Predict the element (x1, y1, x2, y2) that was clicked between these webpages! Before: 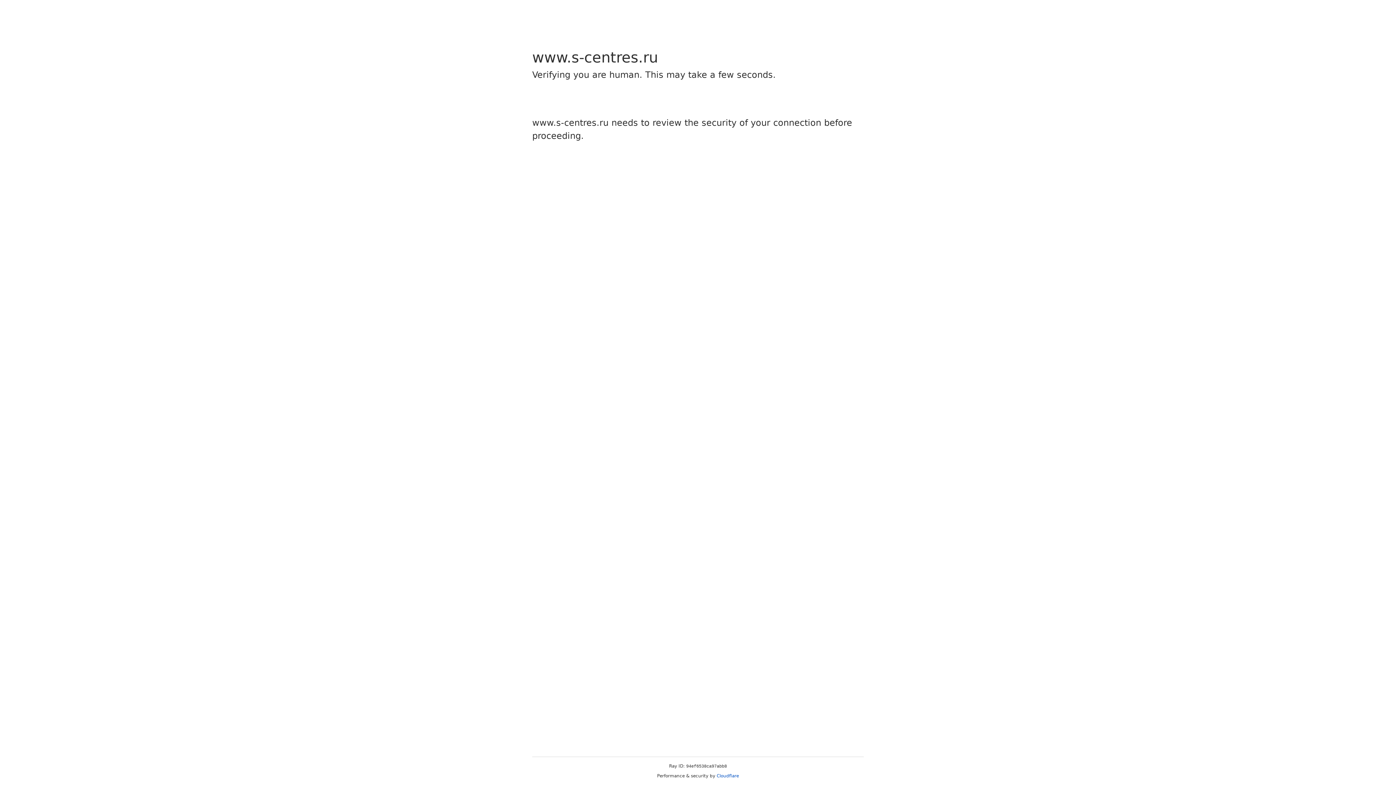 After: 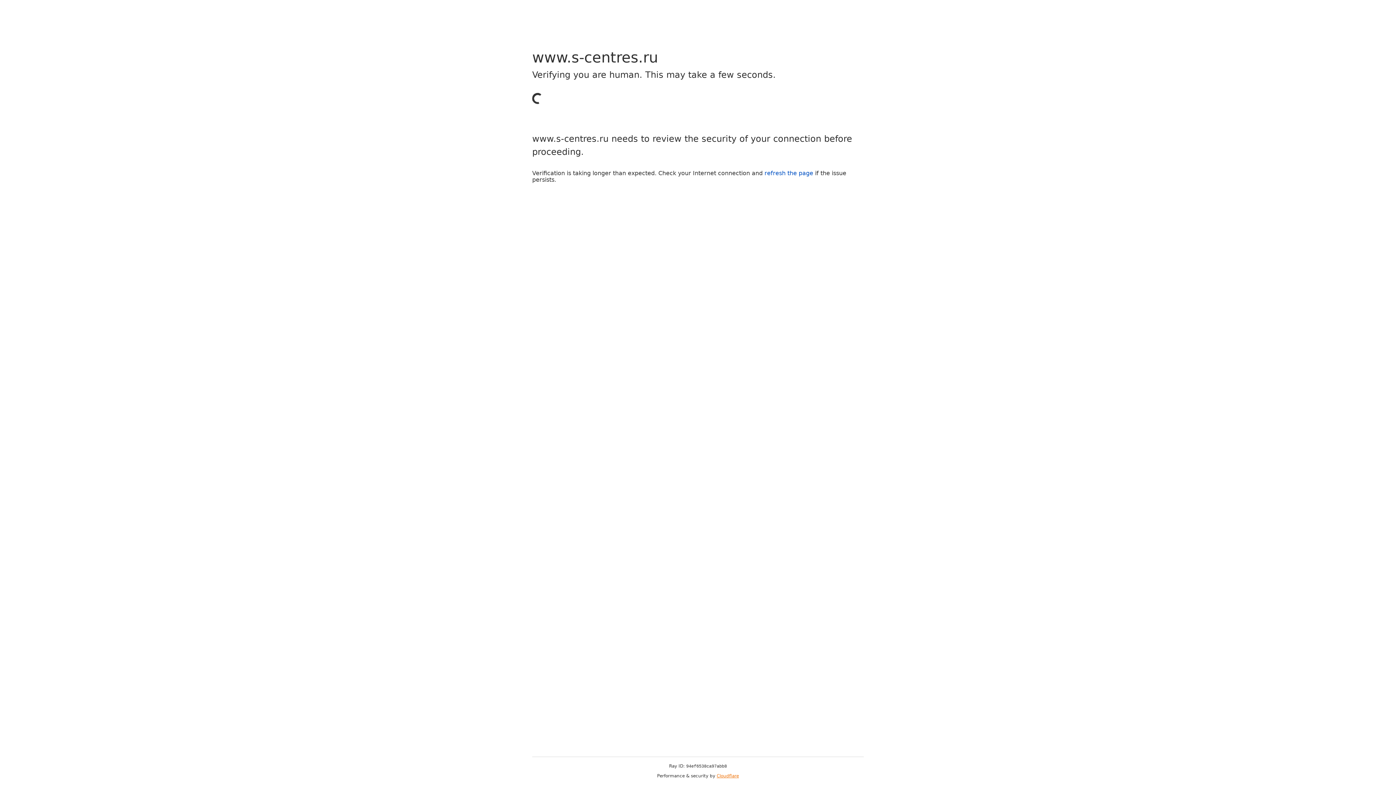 Action: label: Cloudflare bbox: (716, 773, 739, 778)